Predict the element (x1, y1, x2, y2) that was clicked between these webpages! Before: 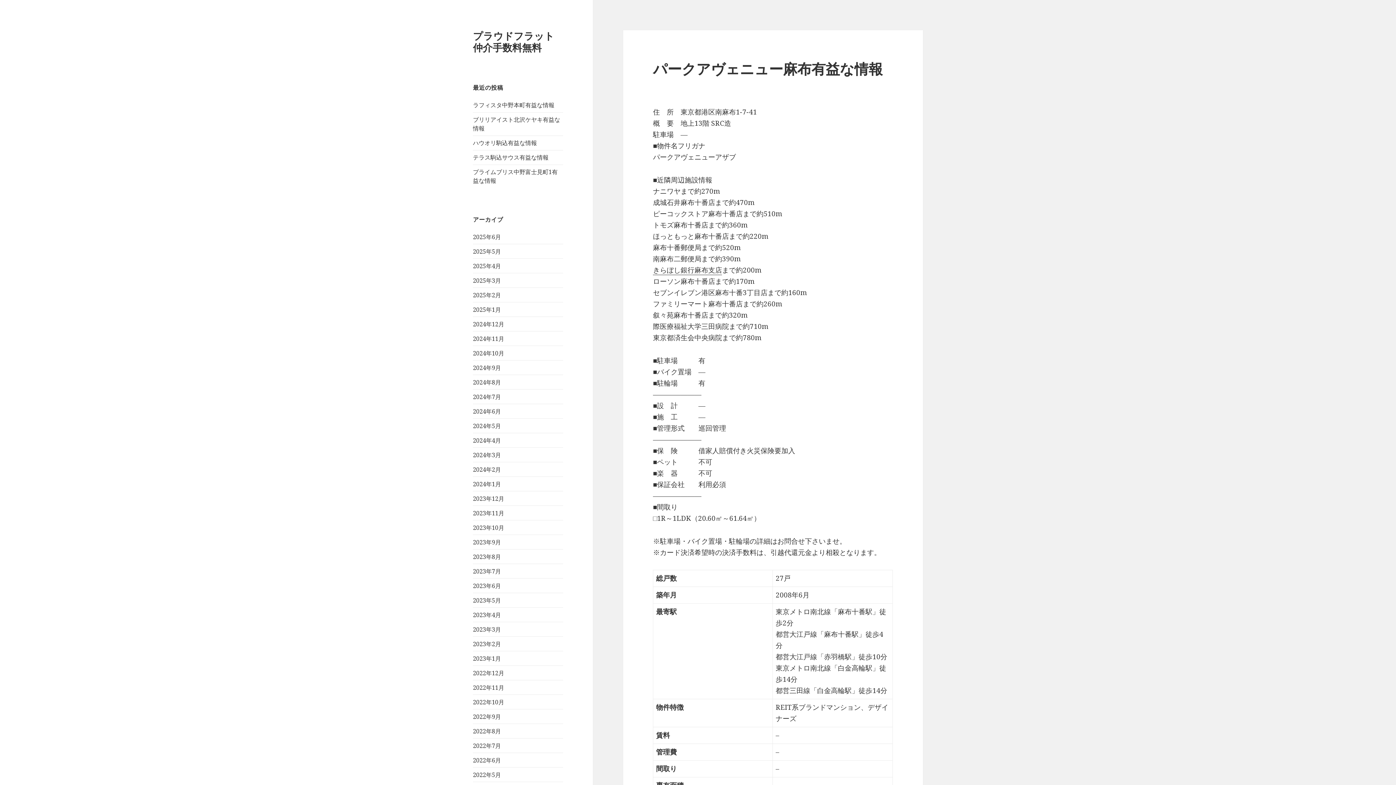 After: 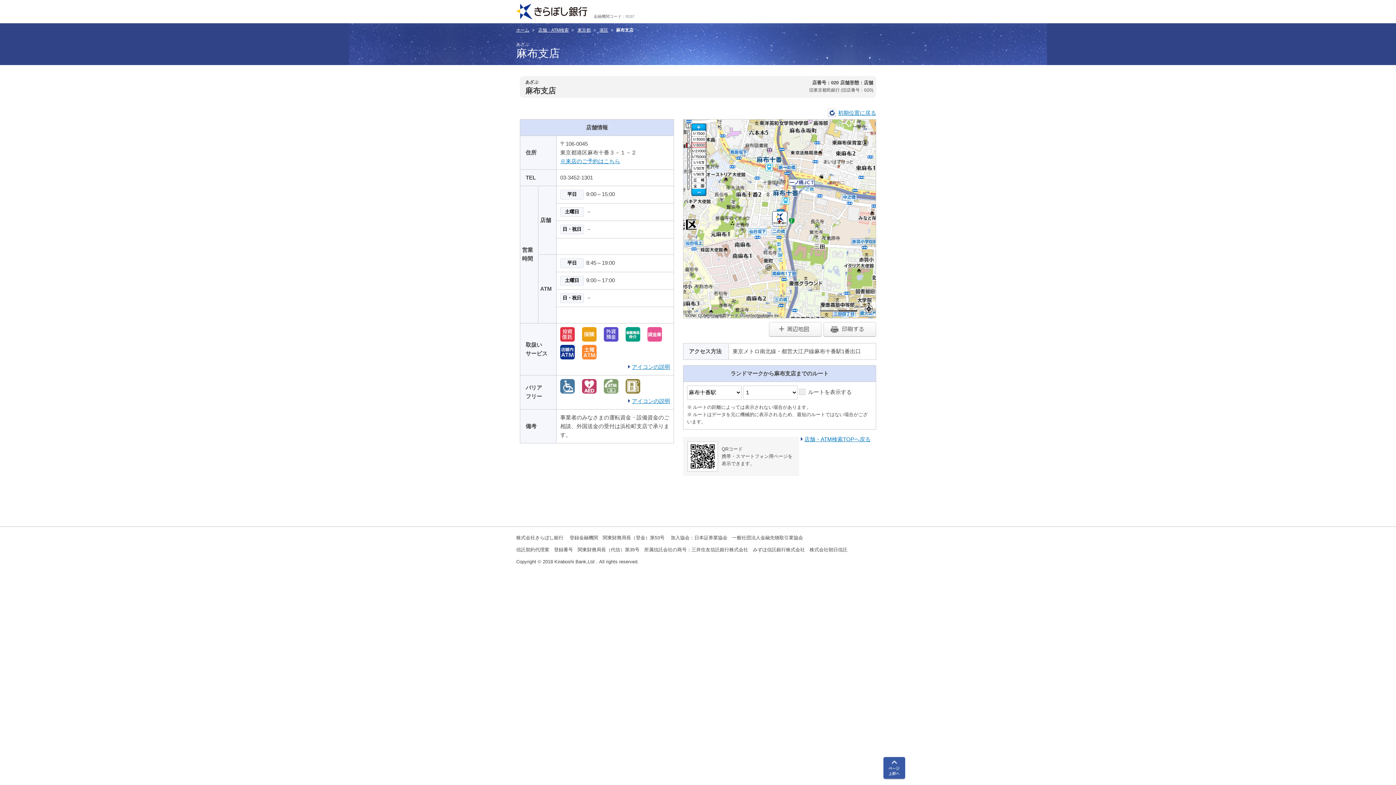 Action: bbox: (653, 265, 722, 275) label: きらぼし銀行麻布支店